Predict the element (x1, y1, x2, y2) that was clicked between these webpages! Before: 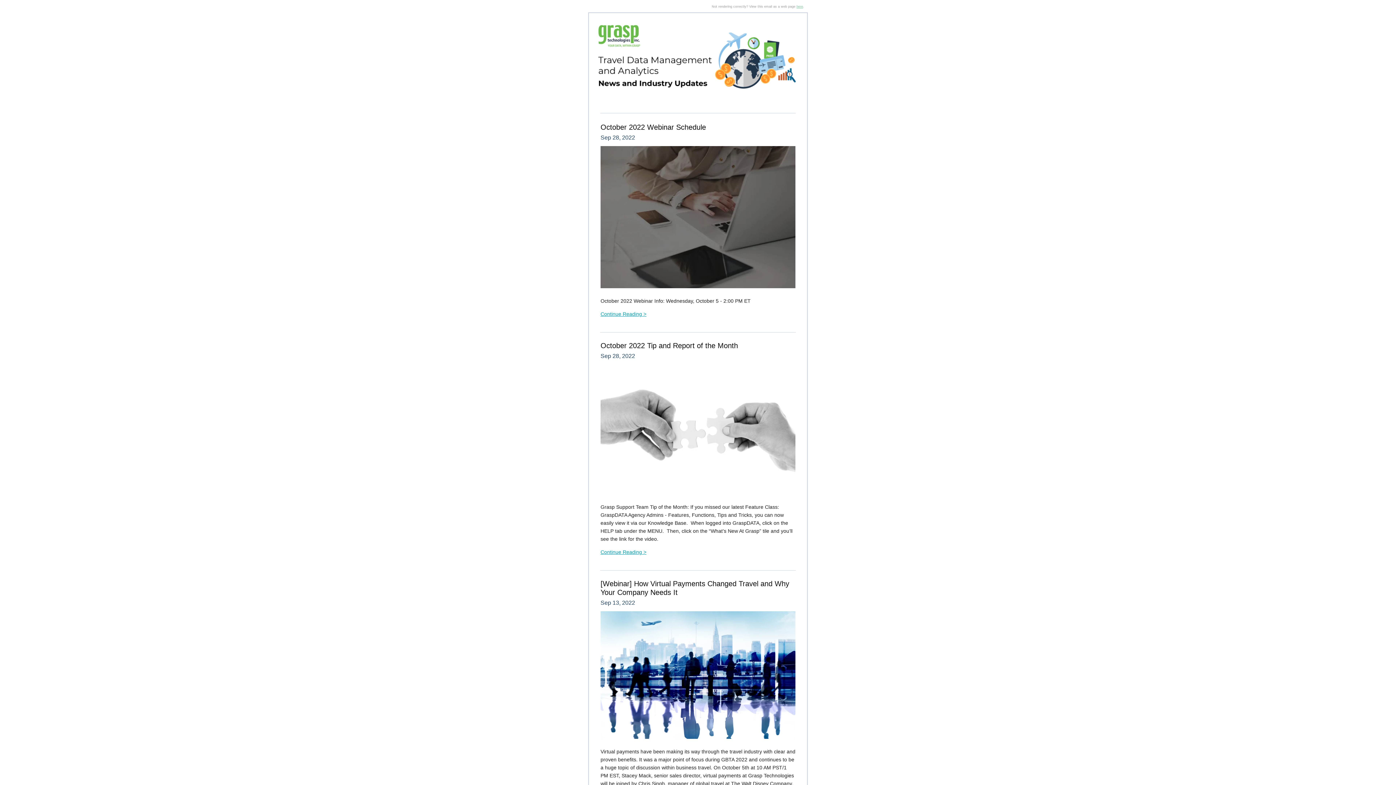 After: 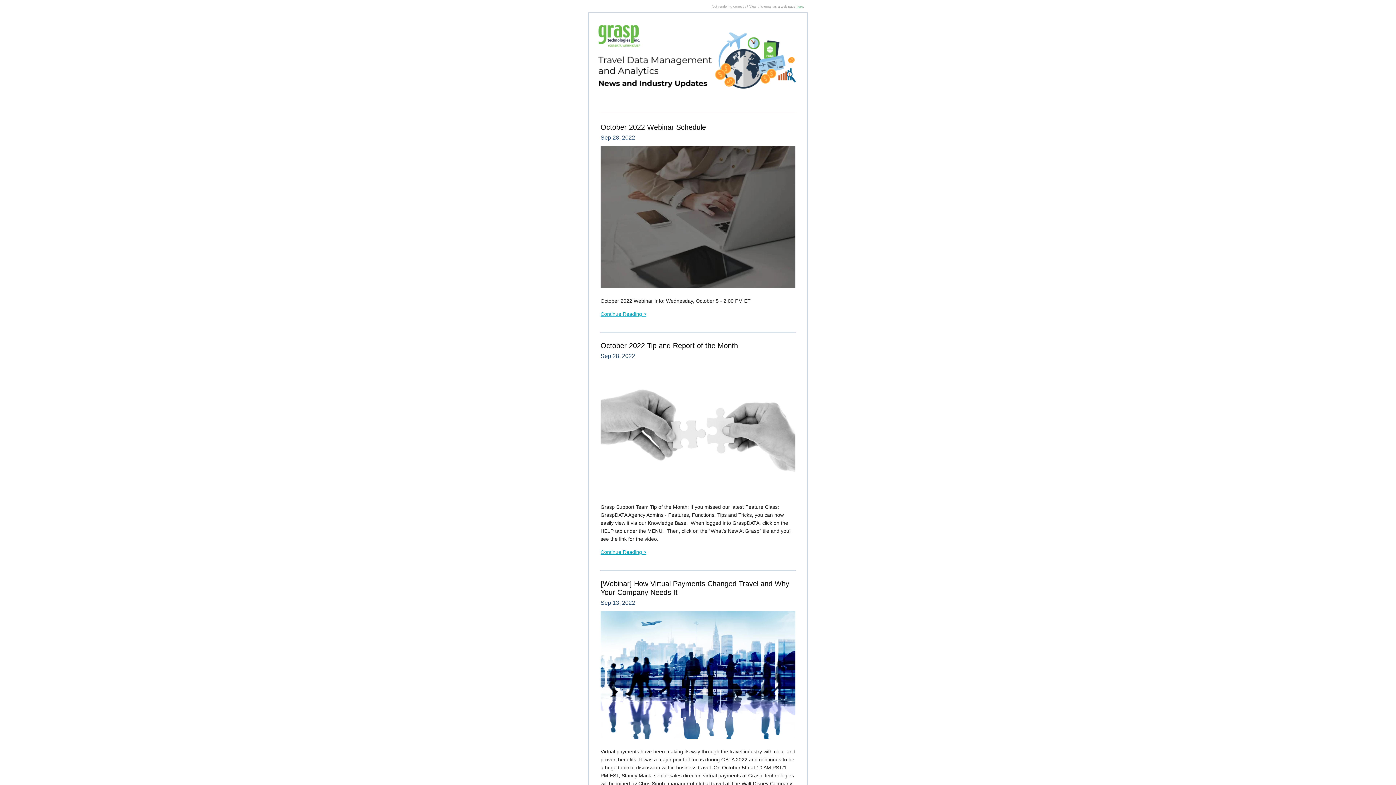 Action: label: October 2022 Tip and Report of the Month bbox: (600, 341, 738, 349)